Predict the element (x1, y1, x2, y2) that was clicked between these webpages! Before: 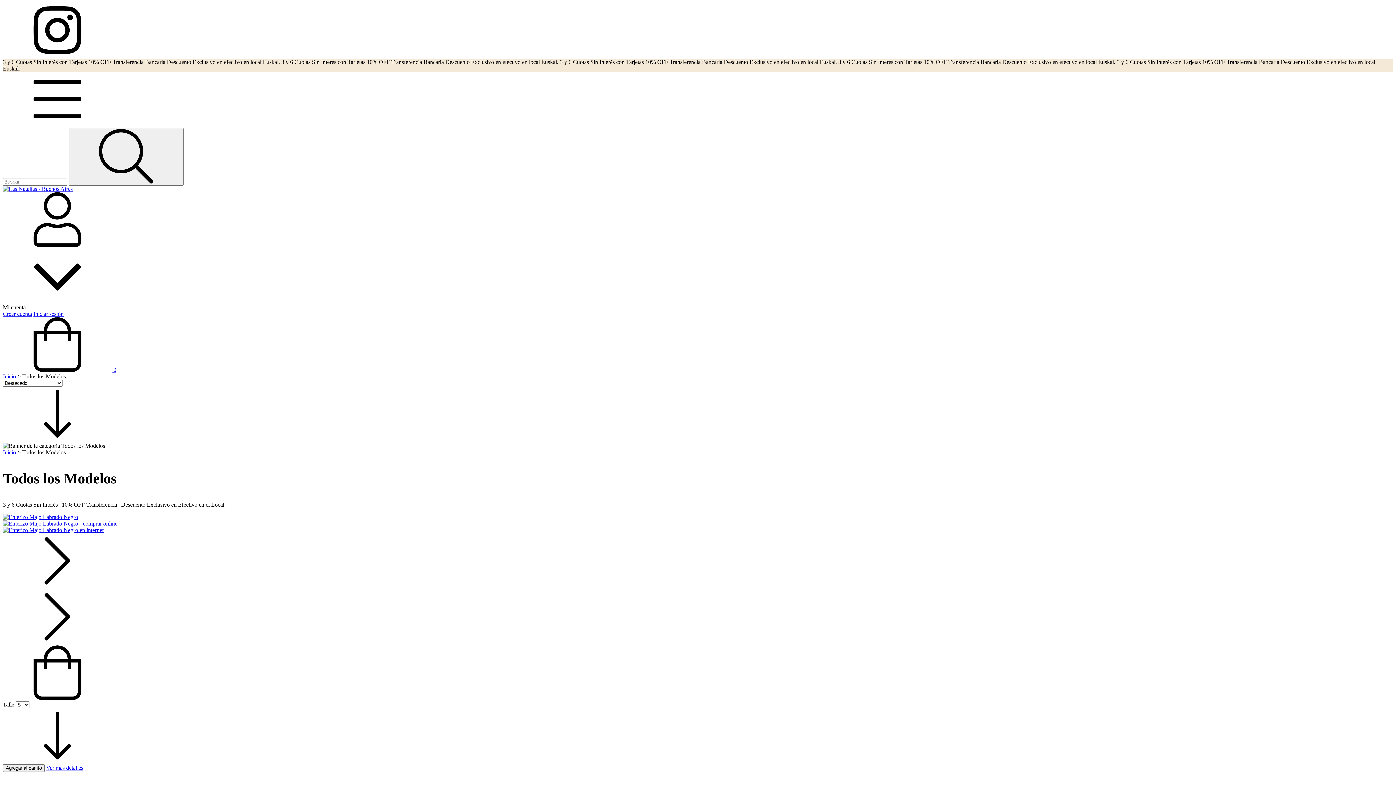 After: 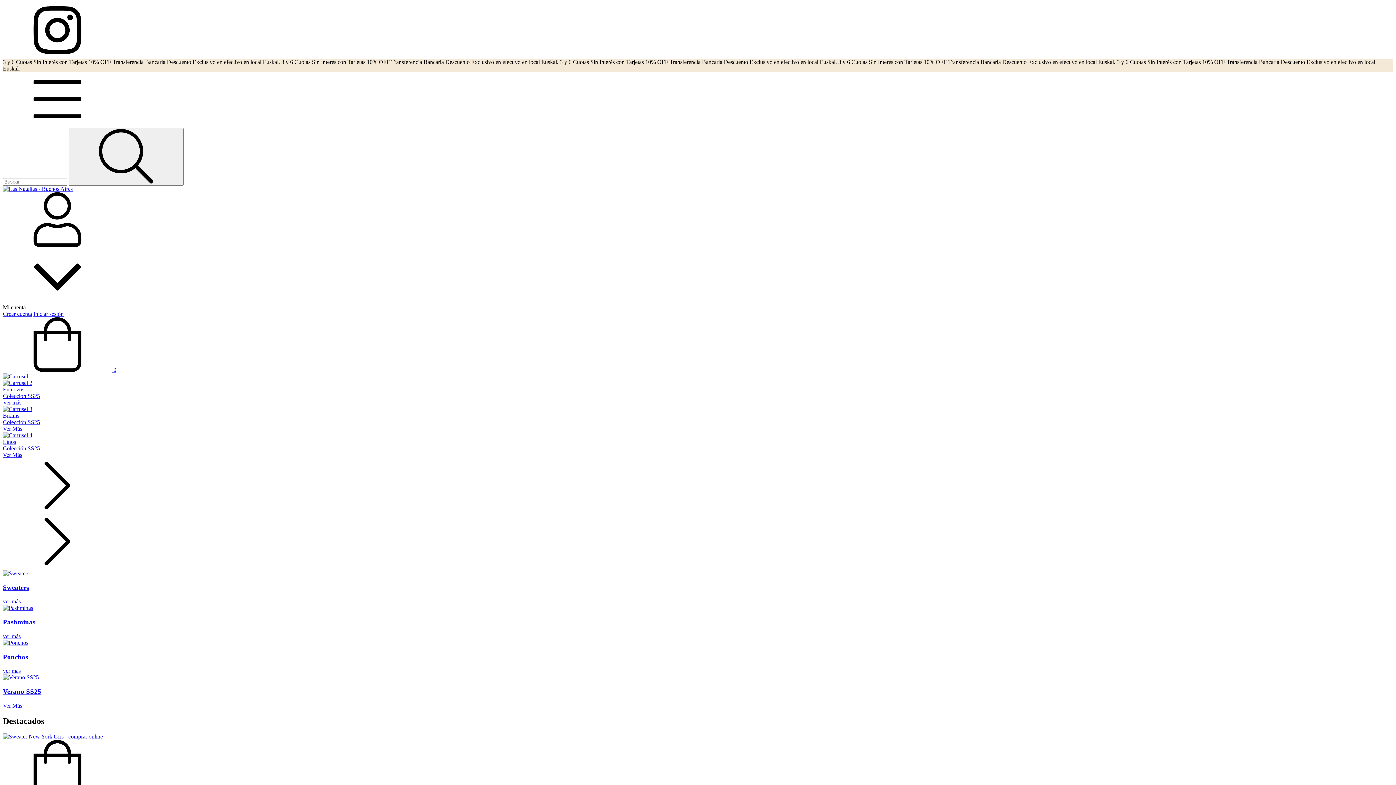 Action: label: Inicio bbox: (2, 449, 16, 455)